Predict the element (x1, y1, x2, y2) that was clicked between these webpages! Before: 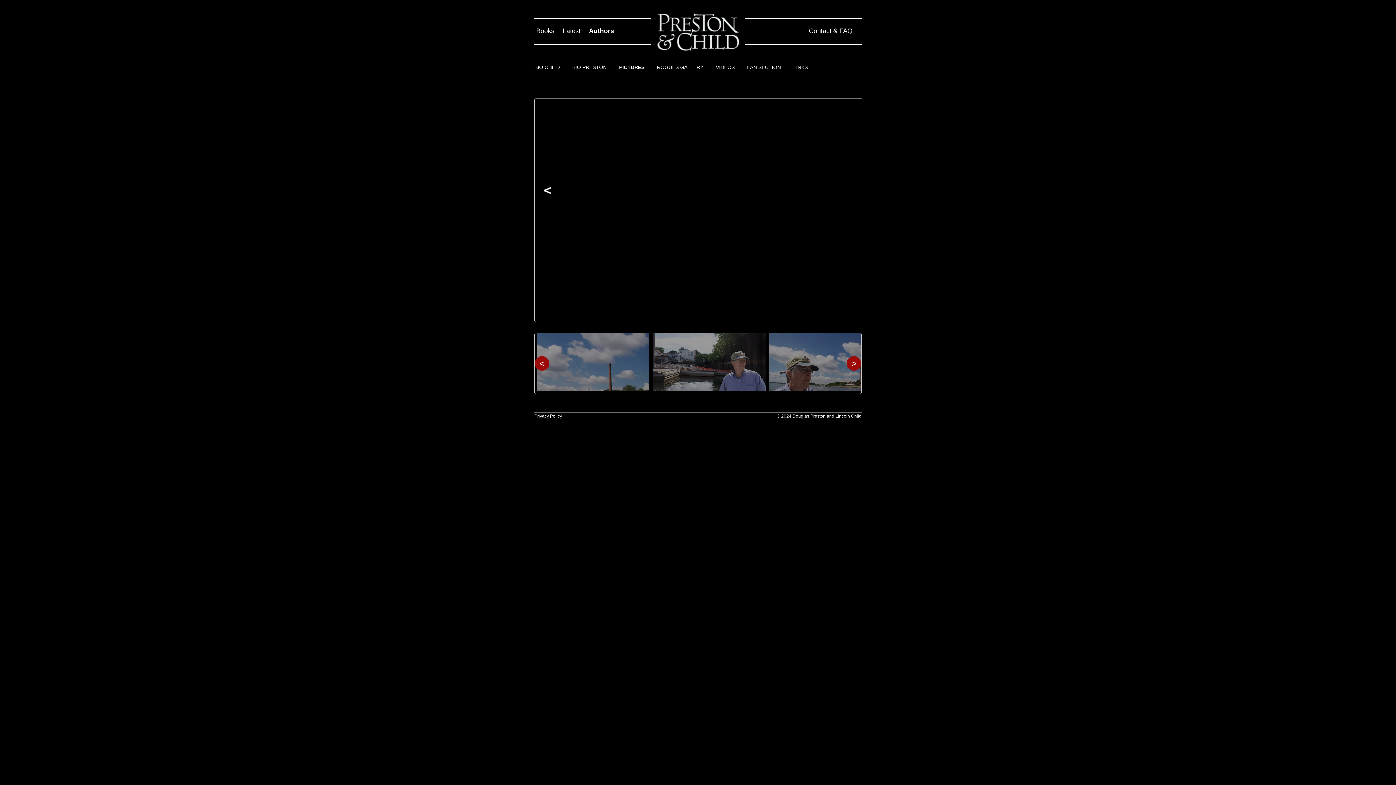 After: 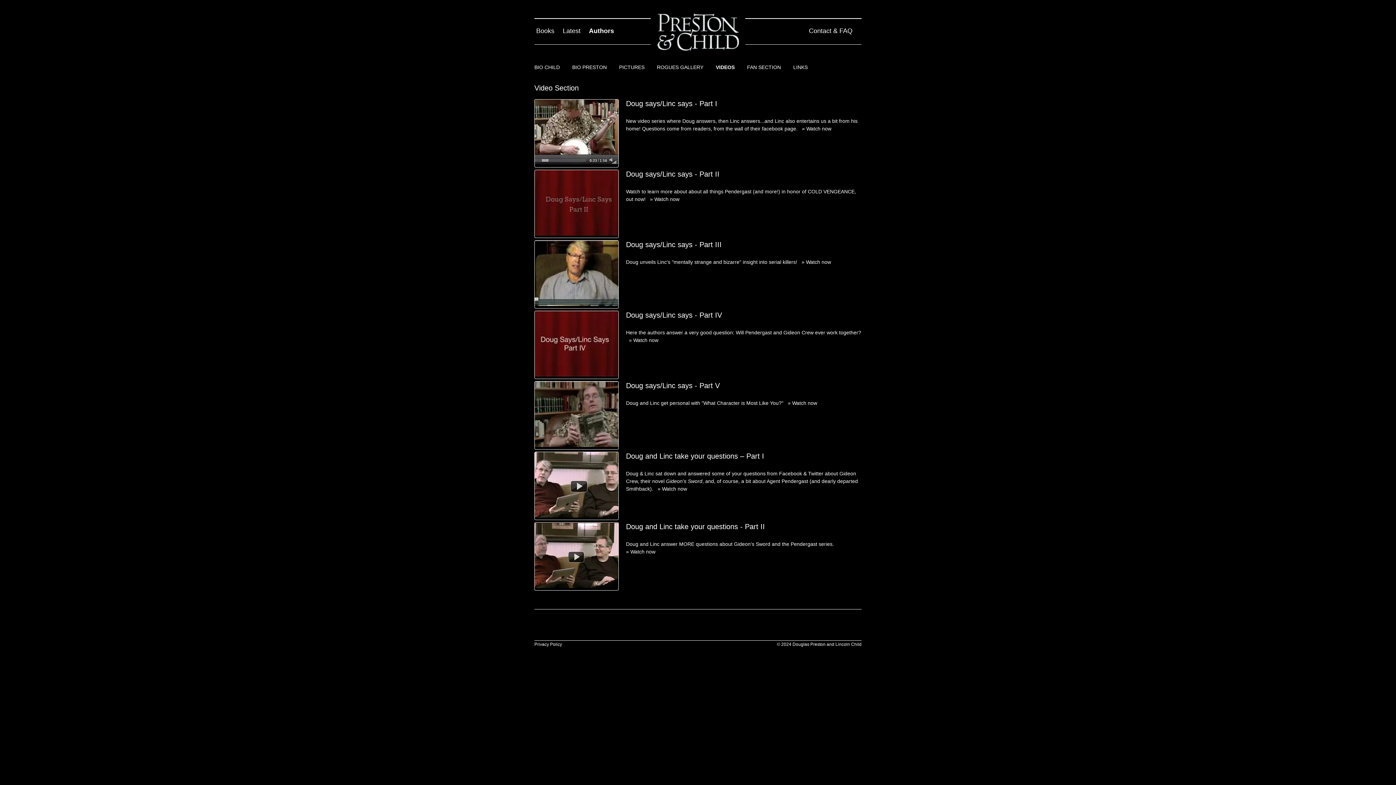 Action: label: VIDEOS bbox: (716, 64, 734, 70)